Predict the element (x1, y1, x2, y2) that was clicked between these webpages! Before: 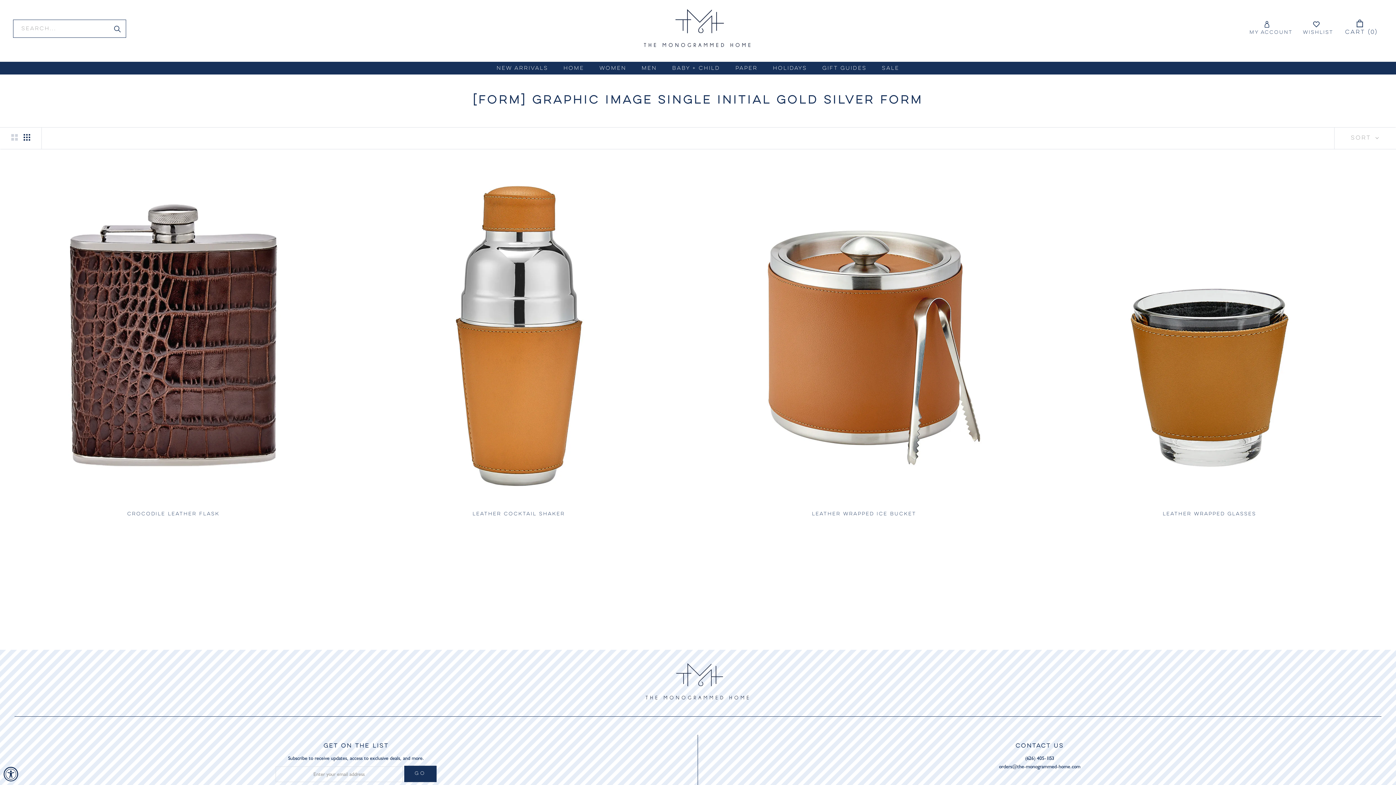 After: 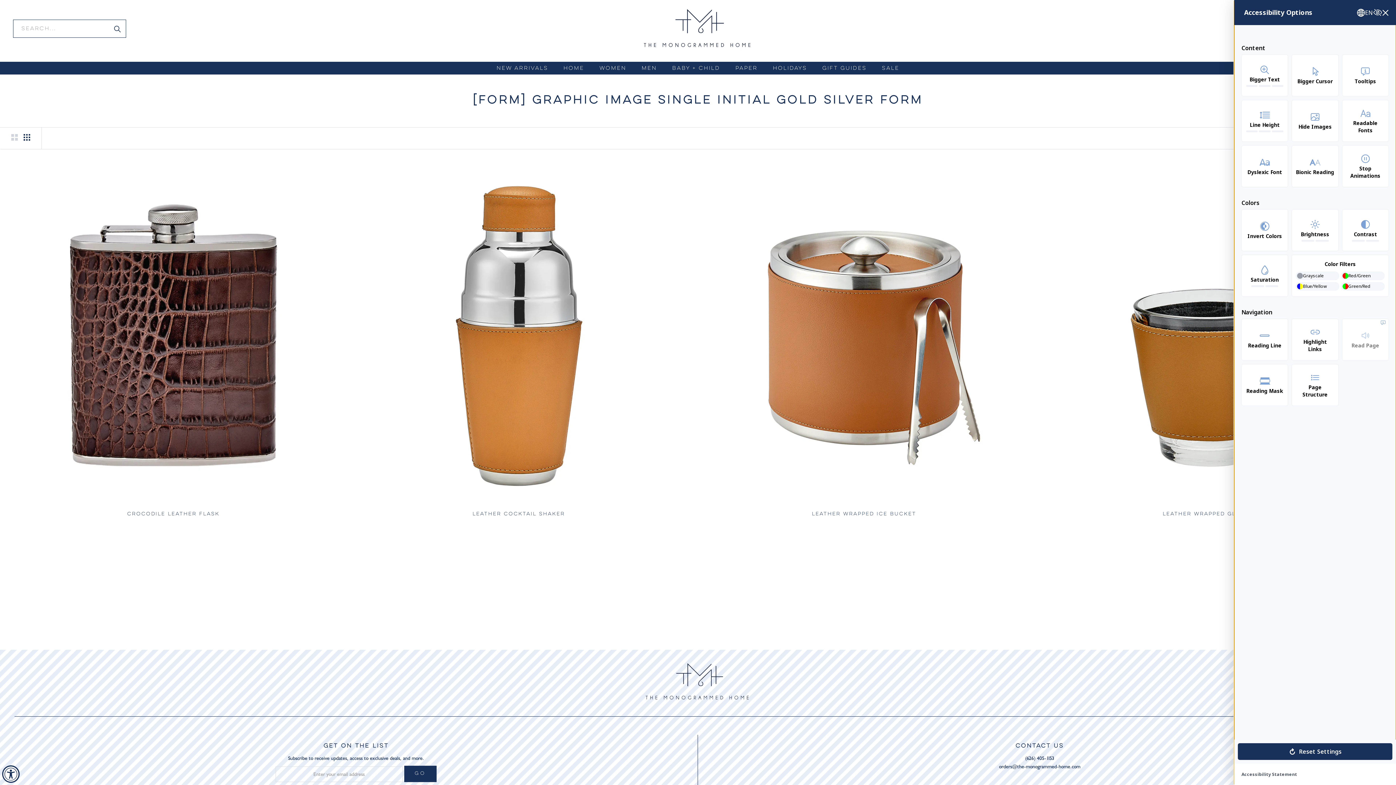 Action: label: Accessibility Widget, click to open bbox: (3, 767, 18, 781)